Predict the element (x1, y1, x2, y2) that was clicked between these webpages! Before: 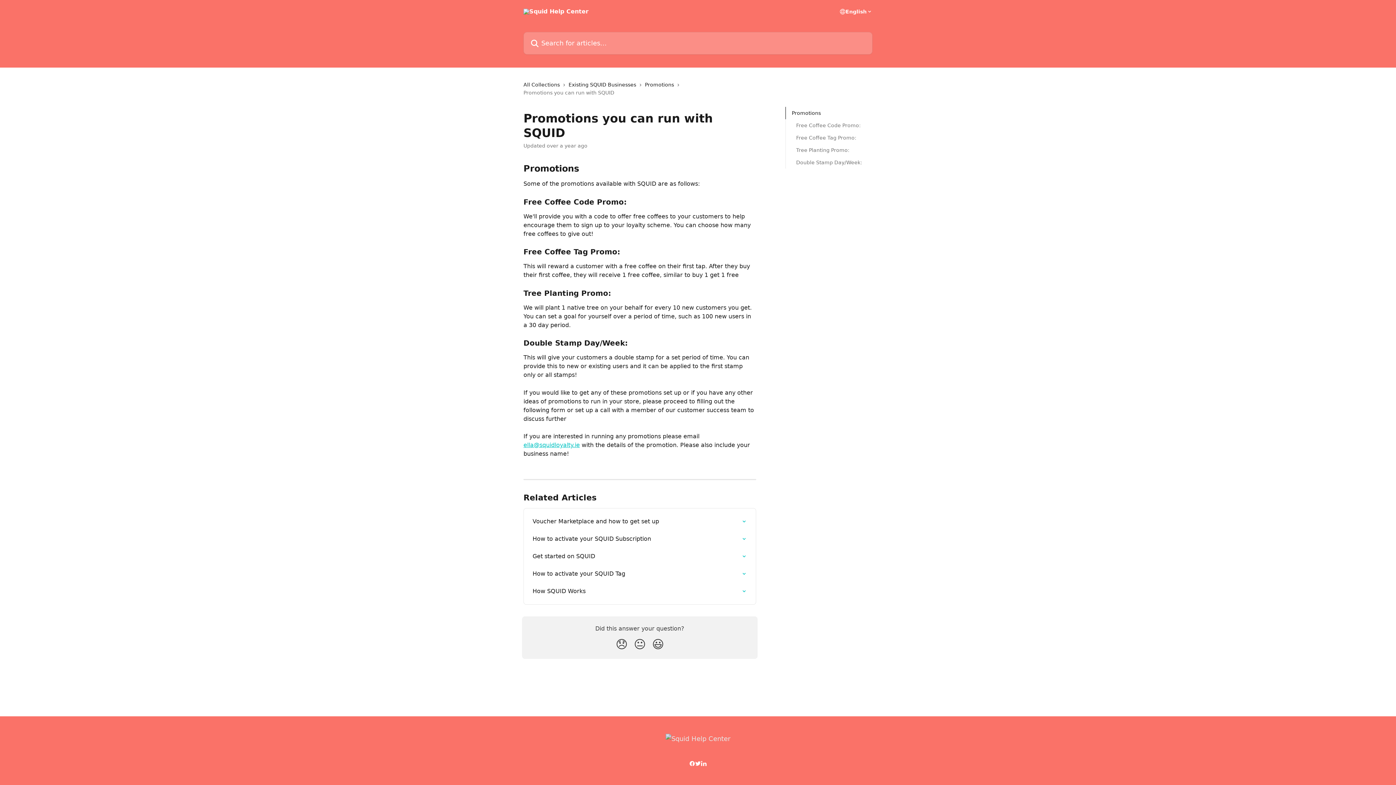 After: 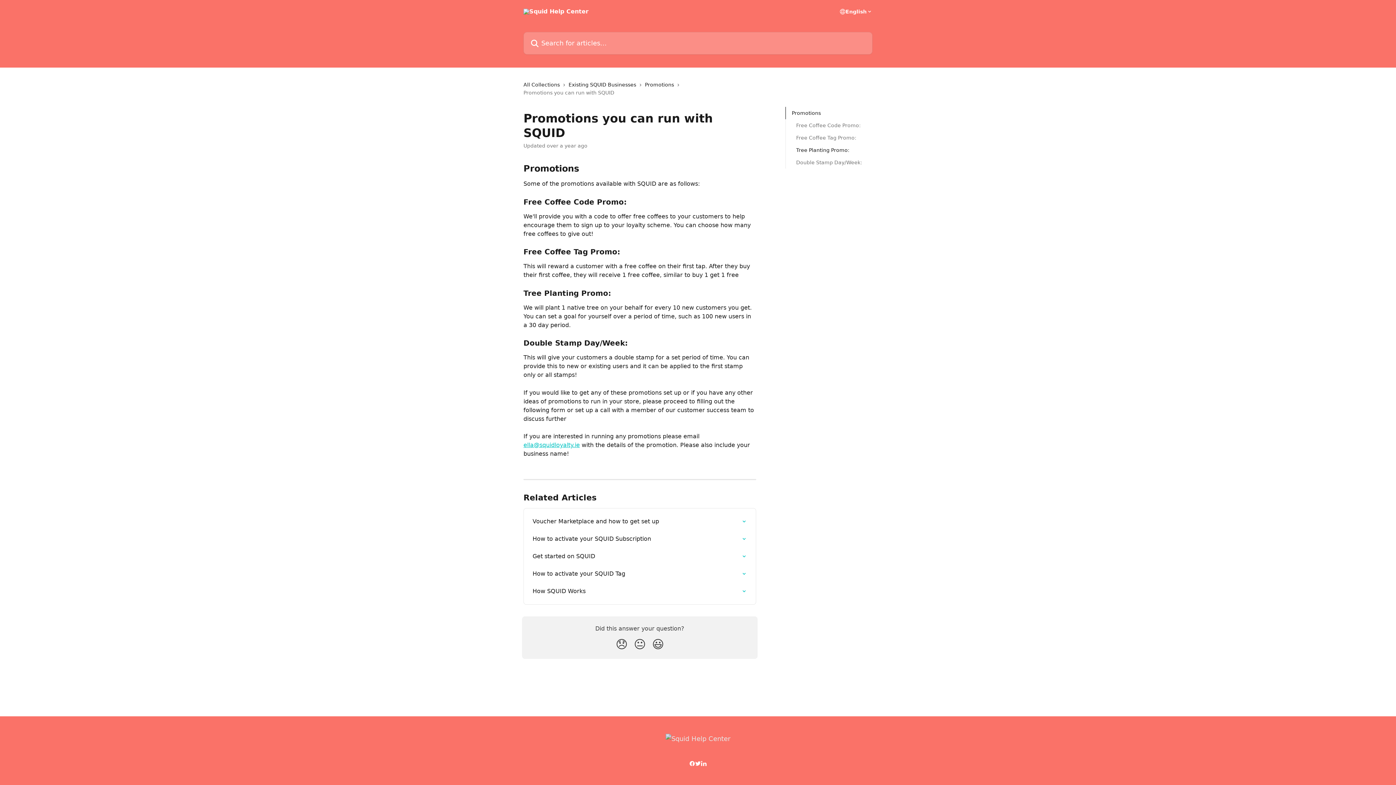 Action: label: Tree Planting Promo: bbox: (796, 146, 862, 154)